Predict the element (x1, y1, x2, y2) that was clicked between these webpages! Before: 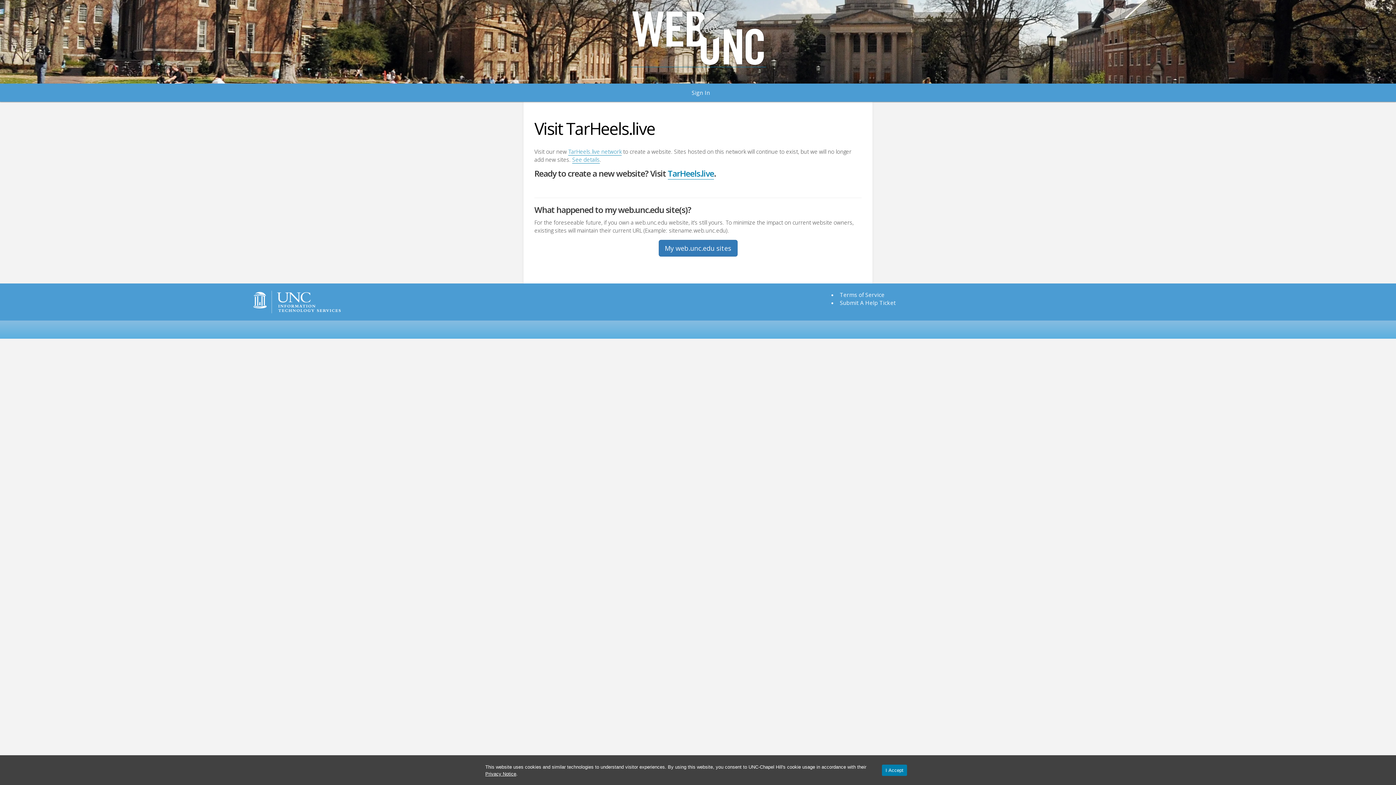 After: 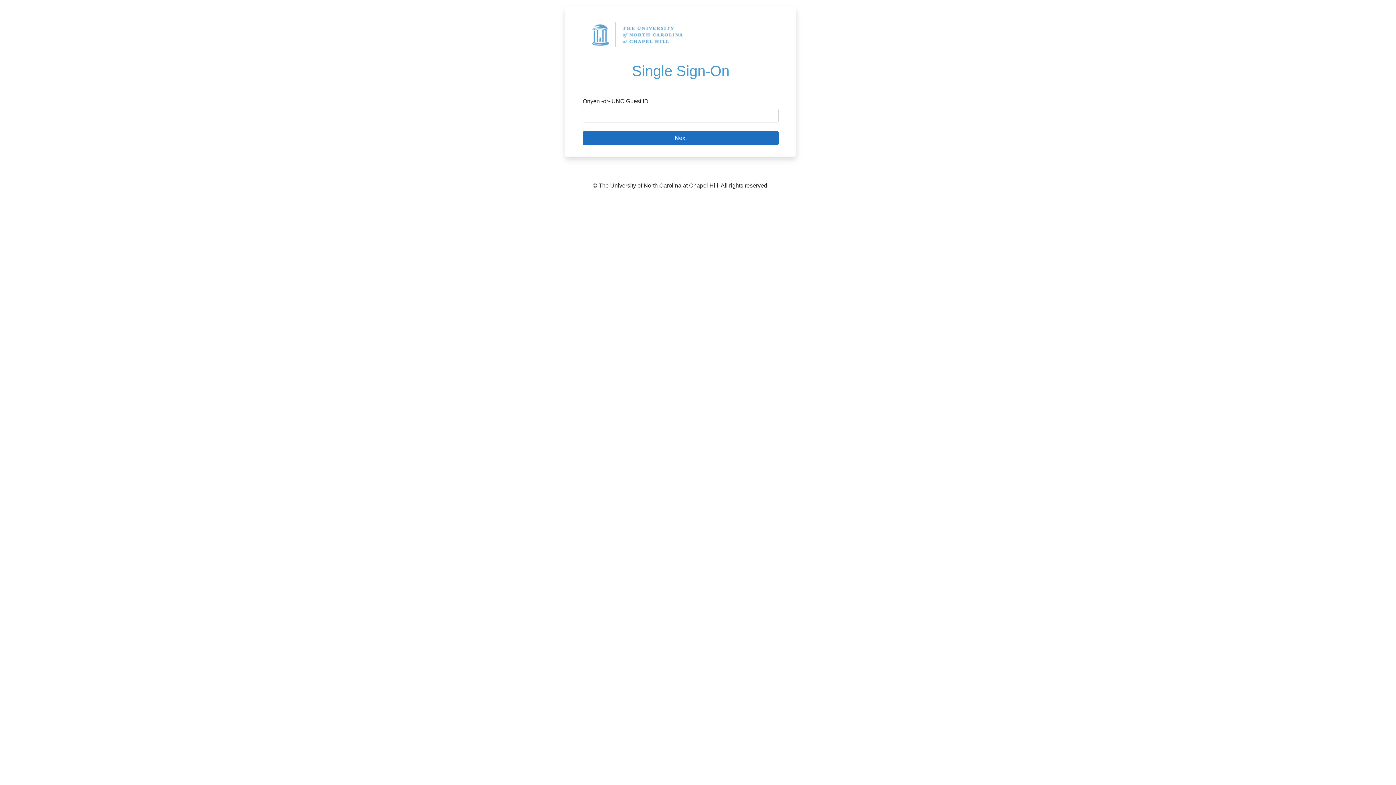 Action: label: Sign In bbox: (688, 83, 714, 101)